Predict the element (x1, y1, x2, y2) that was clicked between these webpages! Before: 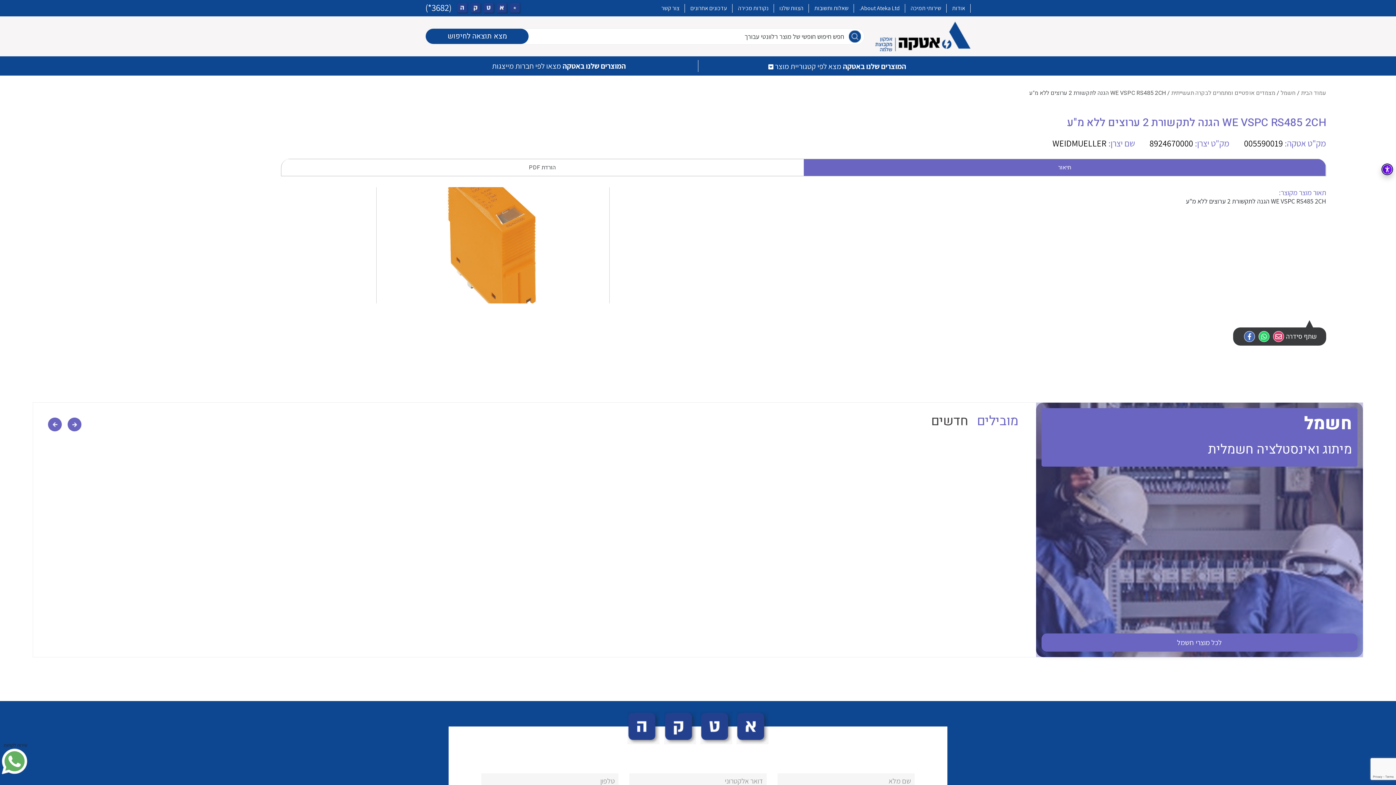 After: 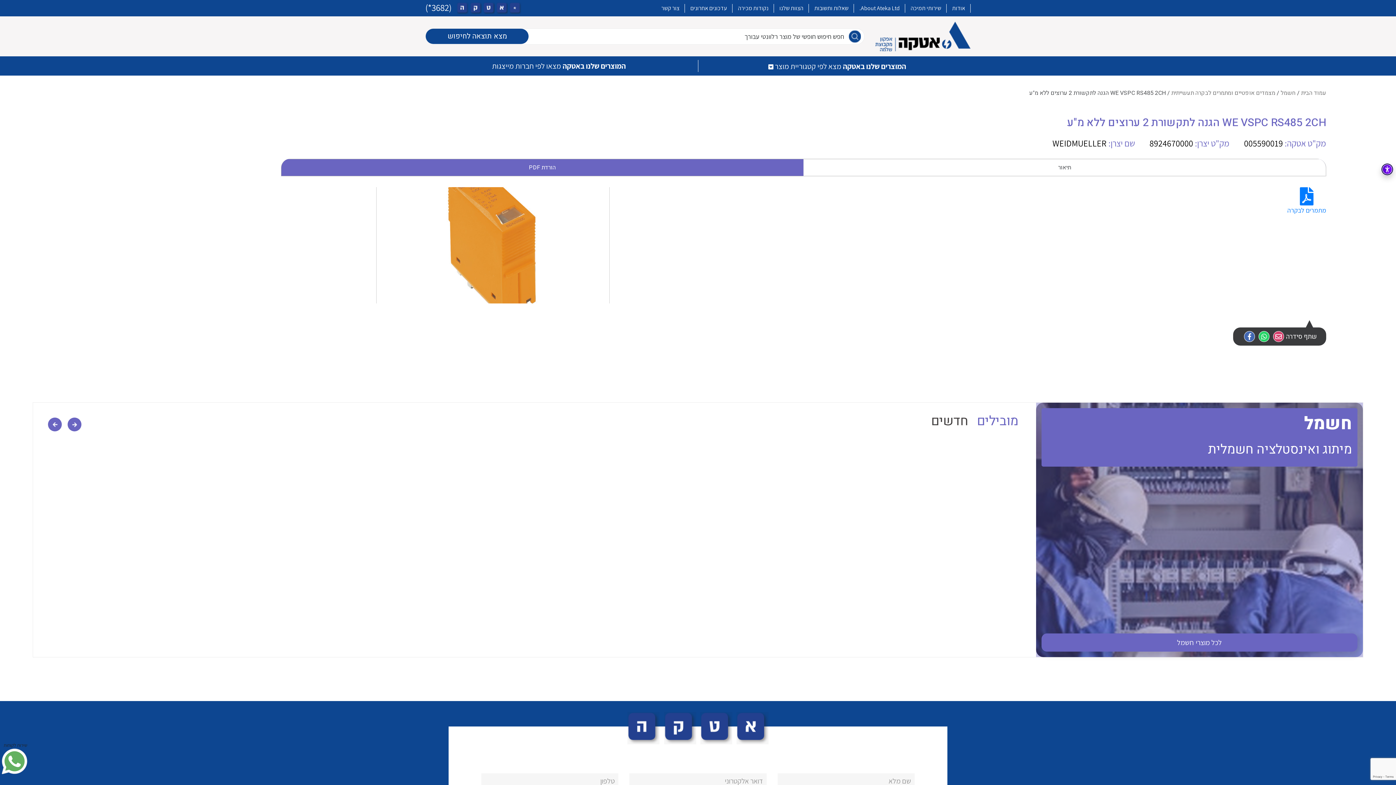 Action: bbox: (281, 158, 803, 176) label: הורדת PDF